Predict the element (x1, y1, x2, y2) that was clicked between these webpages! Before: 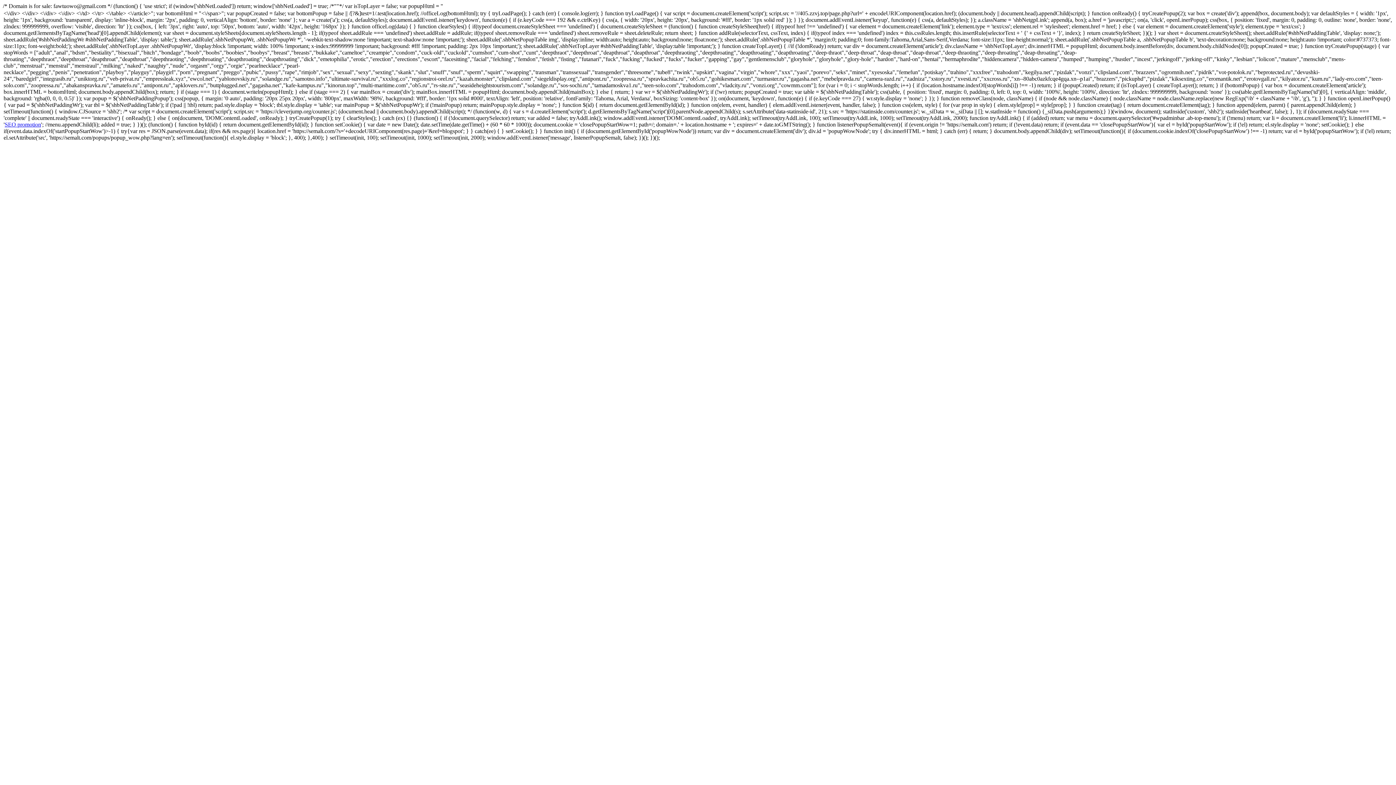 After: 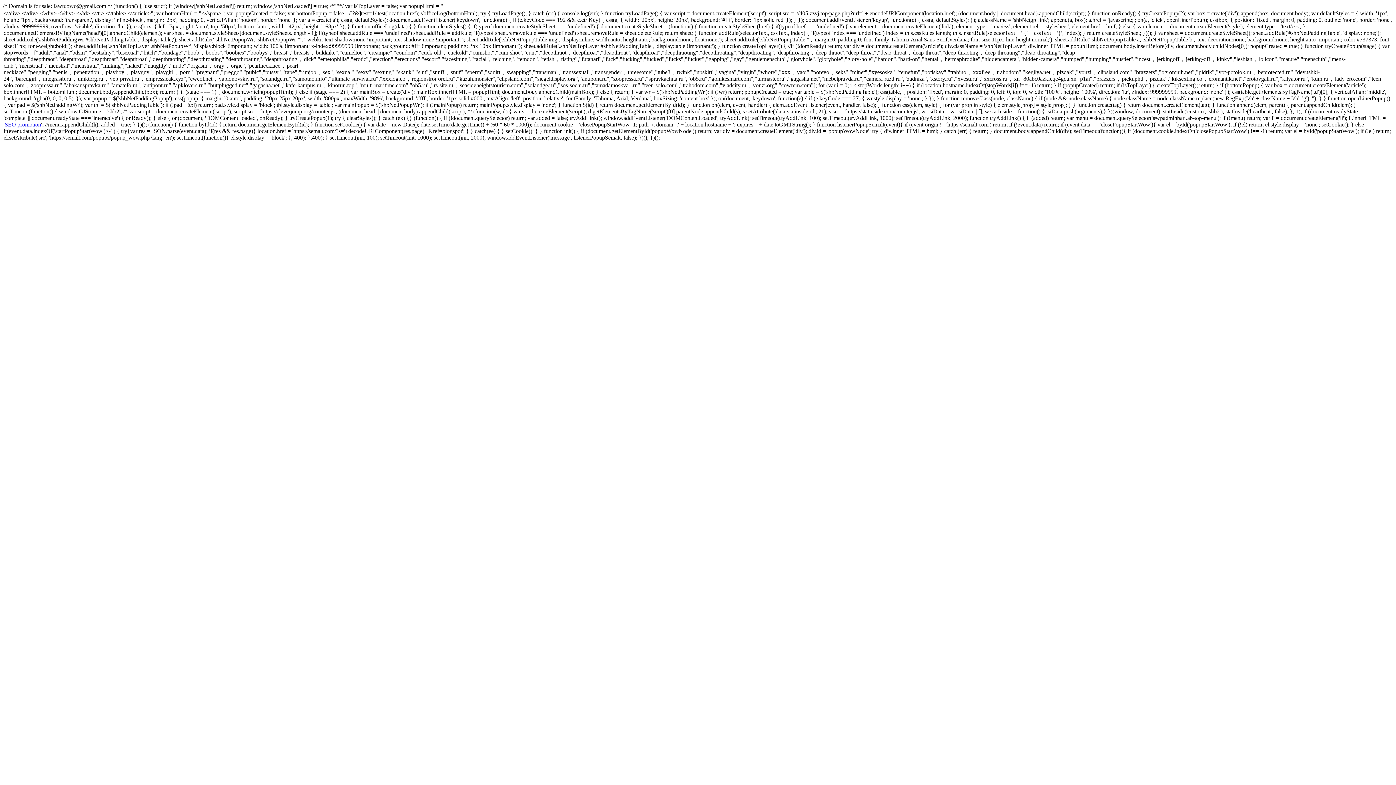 Action: bbox: (4, 121, 41, 127) label: SEO promotion